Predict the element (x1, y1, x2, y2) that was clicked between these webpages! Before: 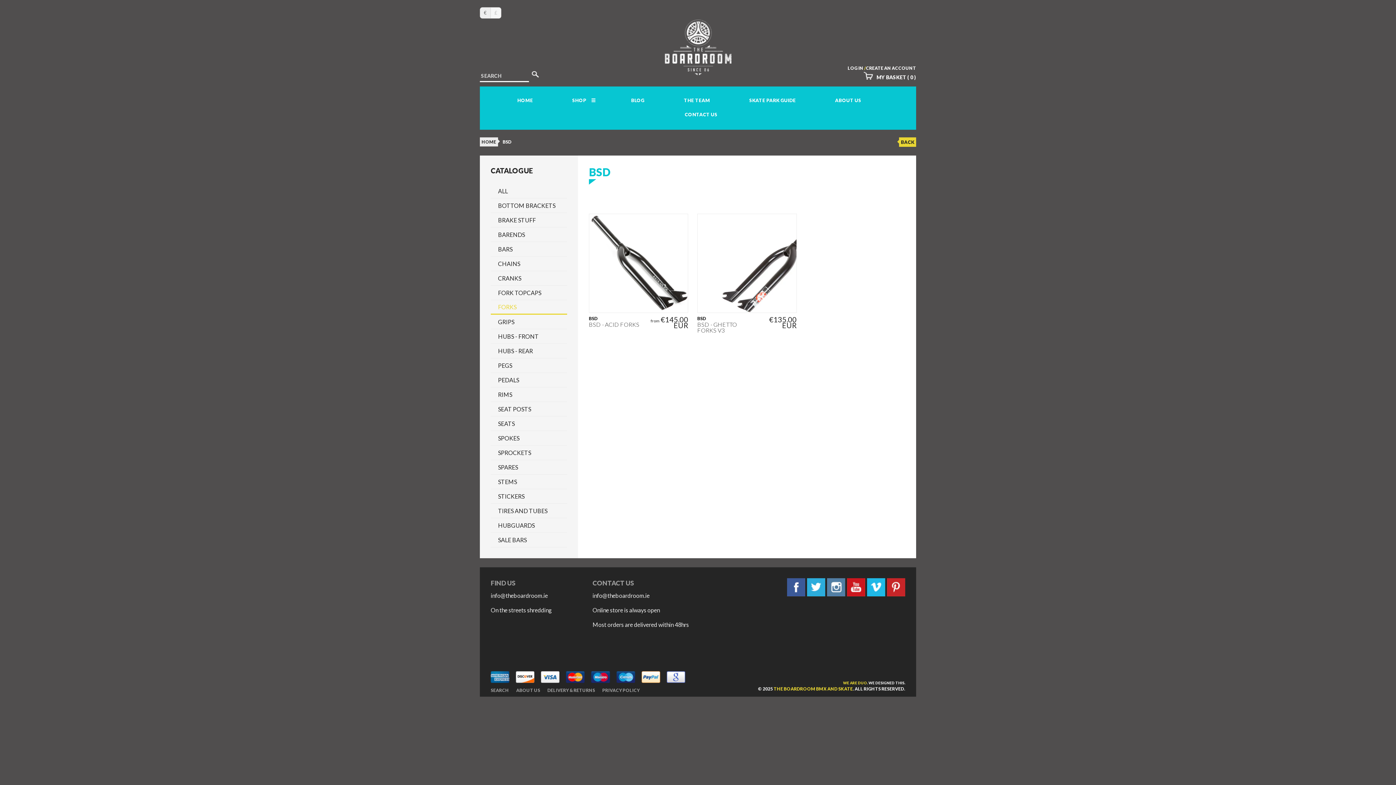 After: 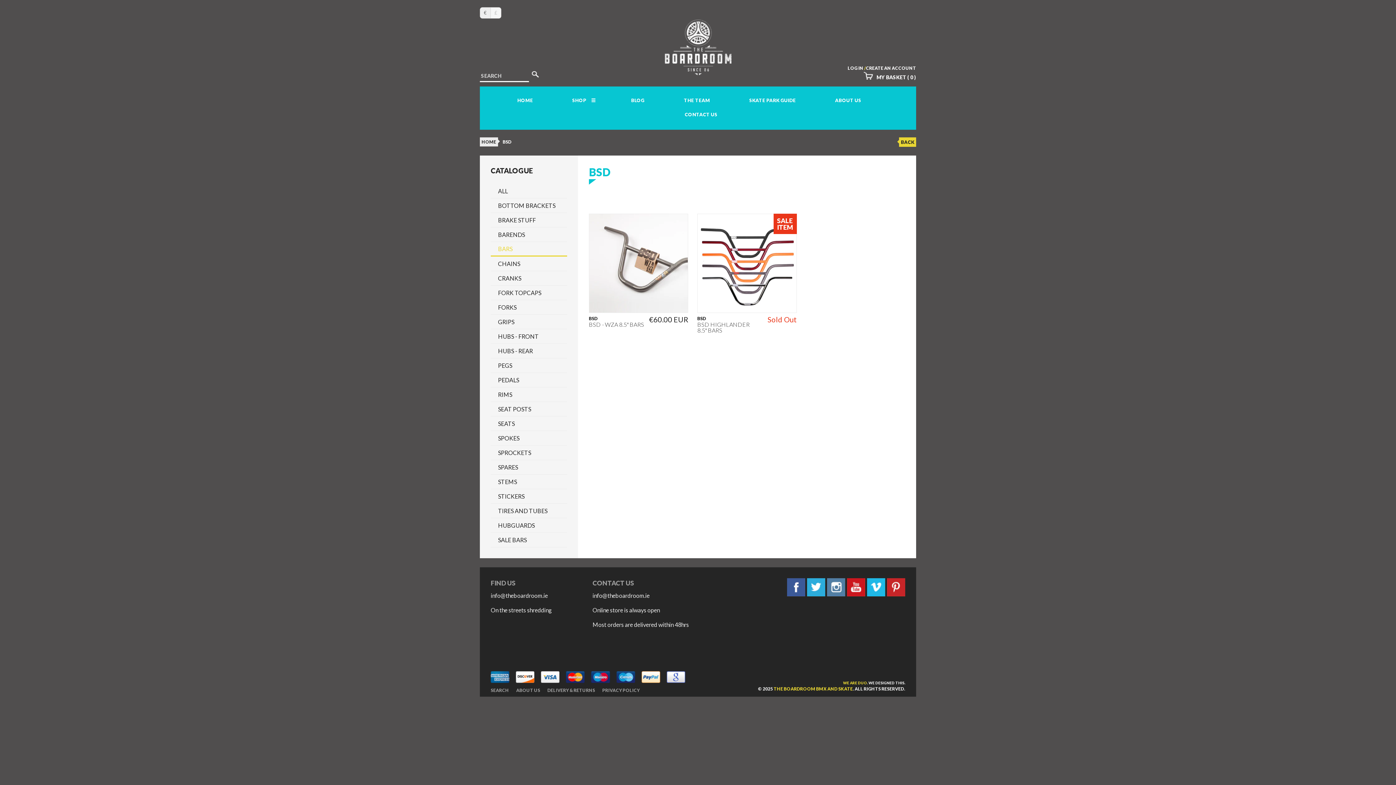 Action: bbox: (498, 242, 567, 256) label: BARS